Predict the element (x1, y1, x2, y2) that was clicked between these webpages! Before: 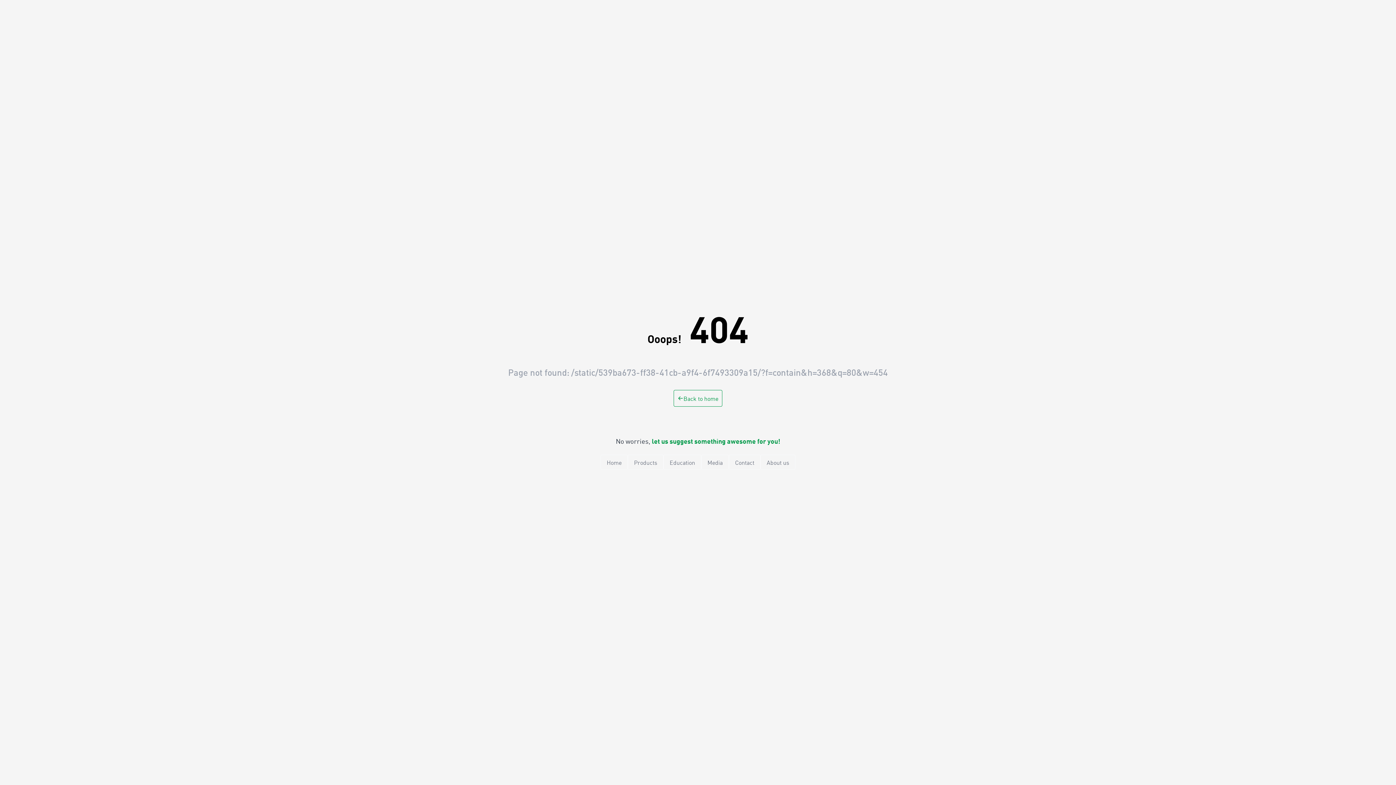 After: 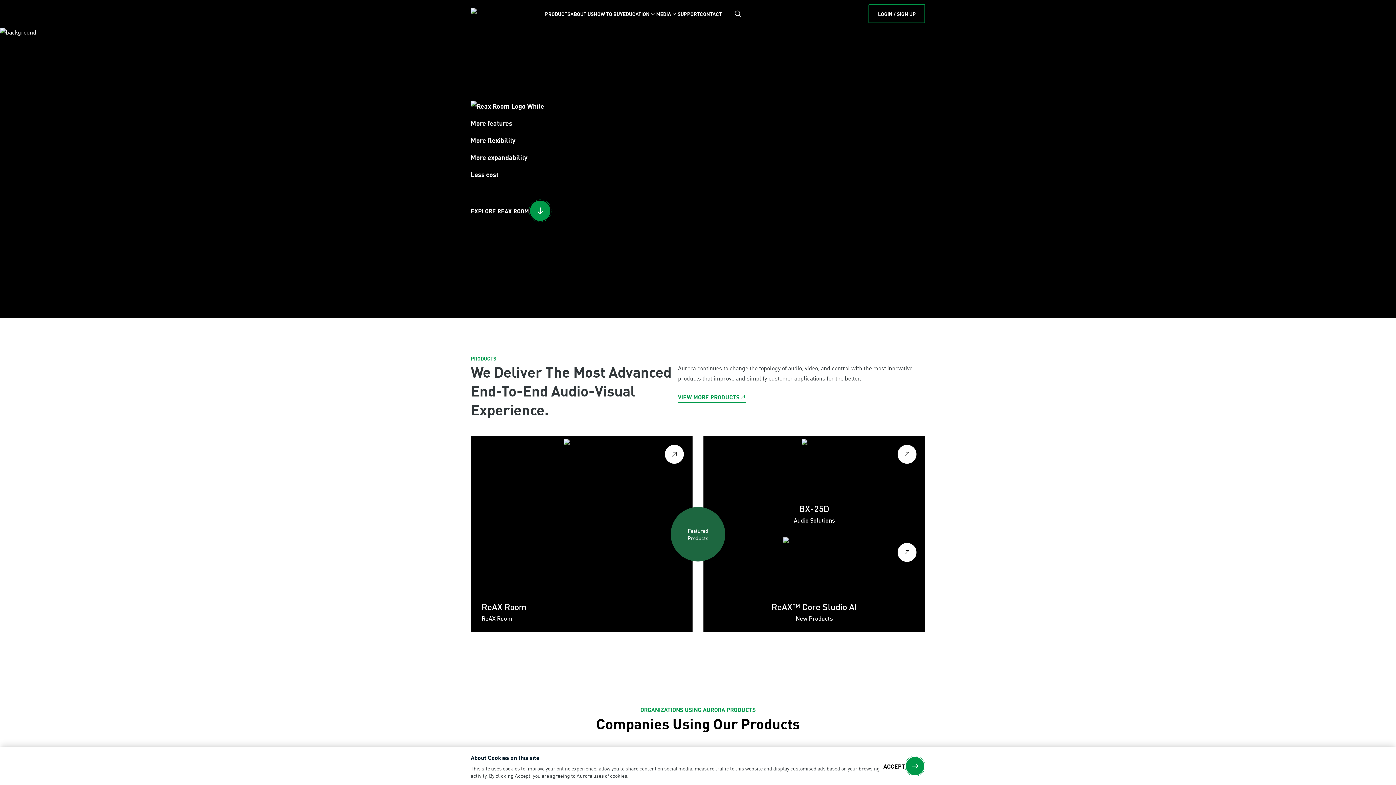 Action: label: Back to home bbox: (673, 390, 722, 406)